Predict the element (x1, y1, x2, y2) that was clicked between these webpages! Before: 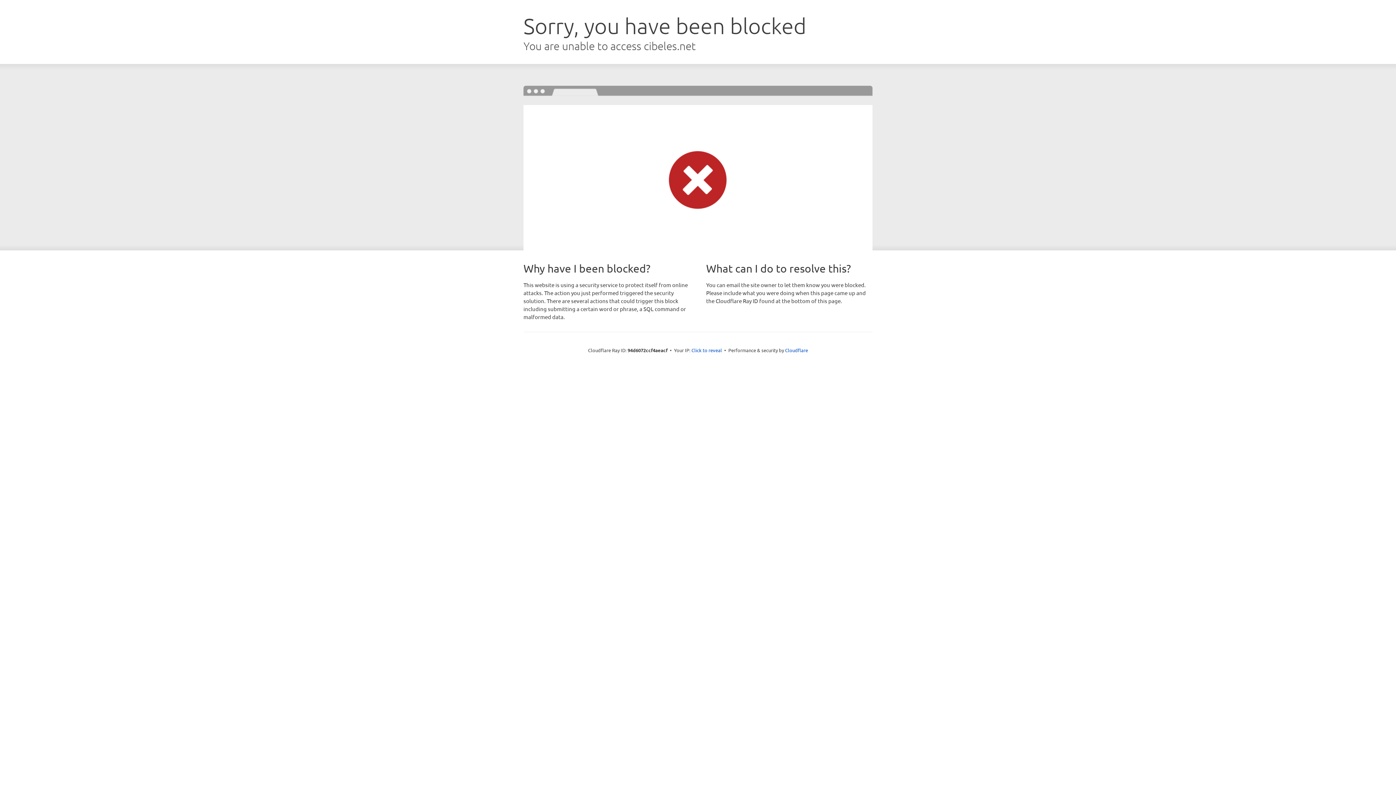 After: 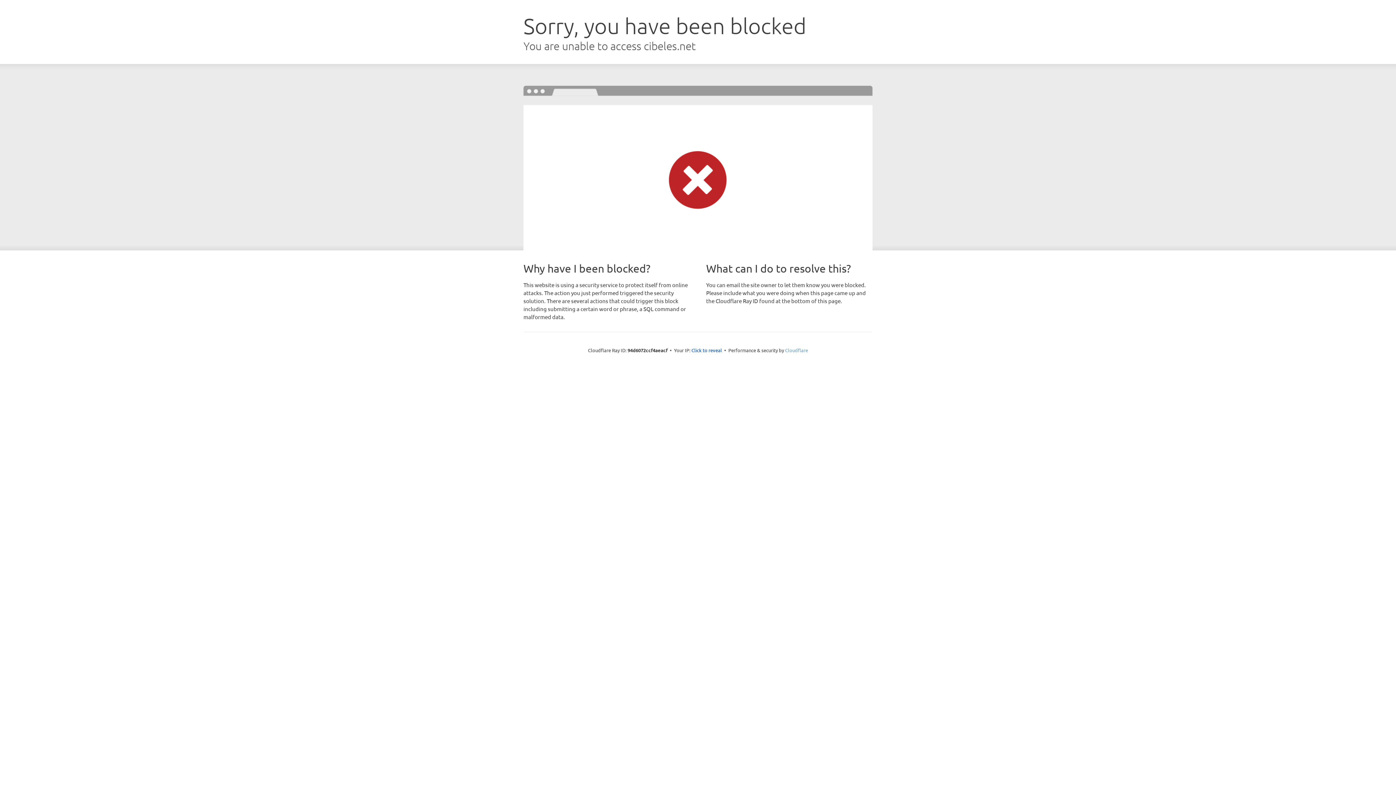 Action: label: Cloudflare bbox: (785, 347, 808, 353)